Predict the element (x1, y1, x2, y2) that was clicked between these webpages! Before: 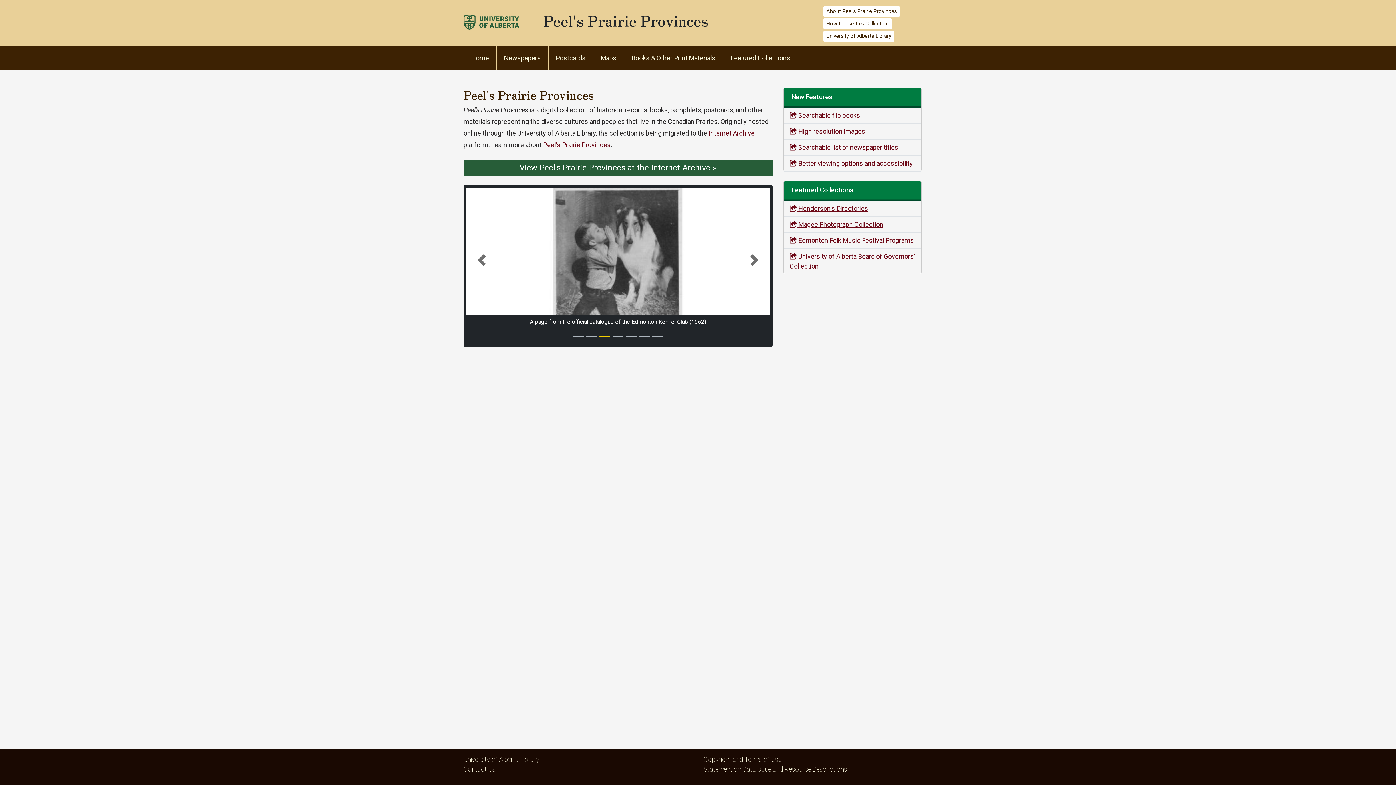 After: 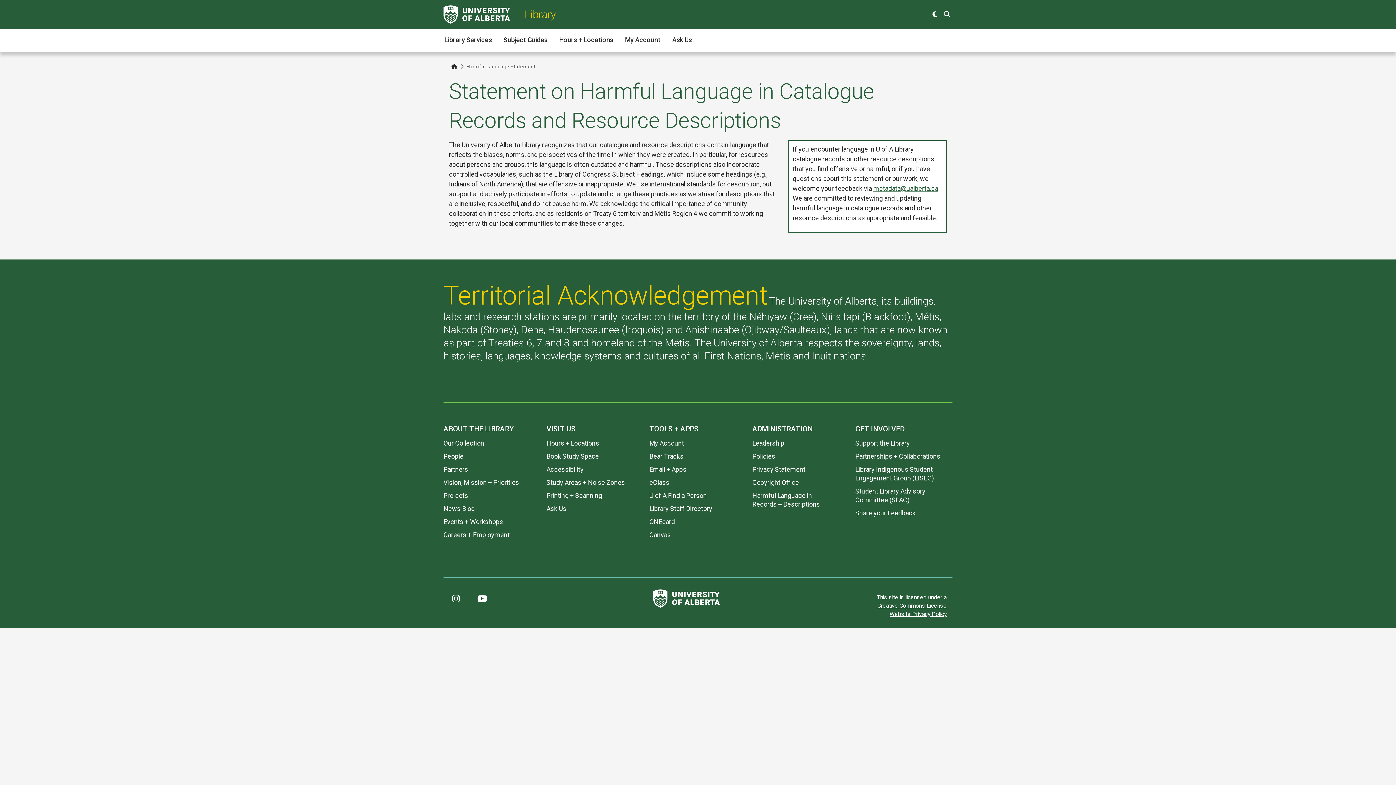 Action: label: Statement on Catalogue and Resource Descriptions bbox: (703, 765, 847, 773)